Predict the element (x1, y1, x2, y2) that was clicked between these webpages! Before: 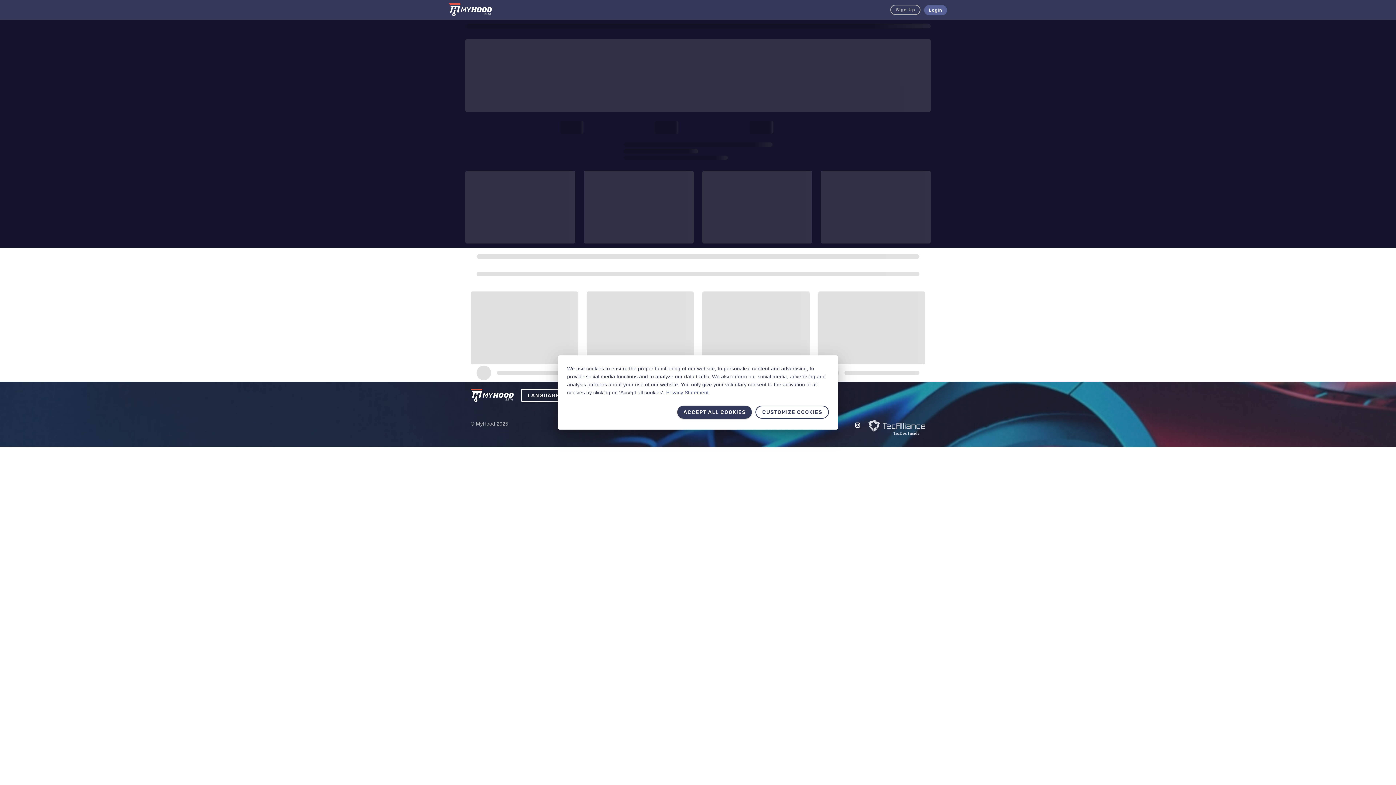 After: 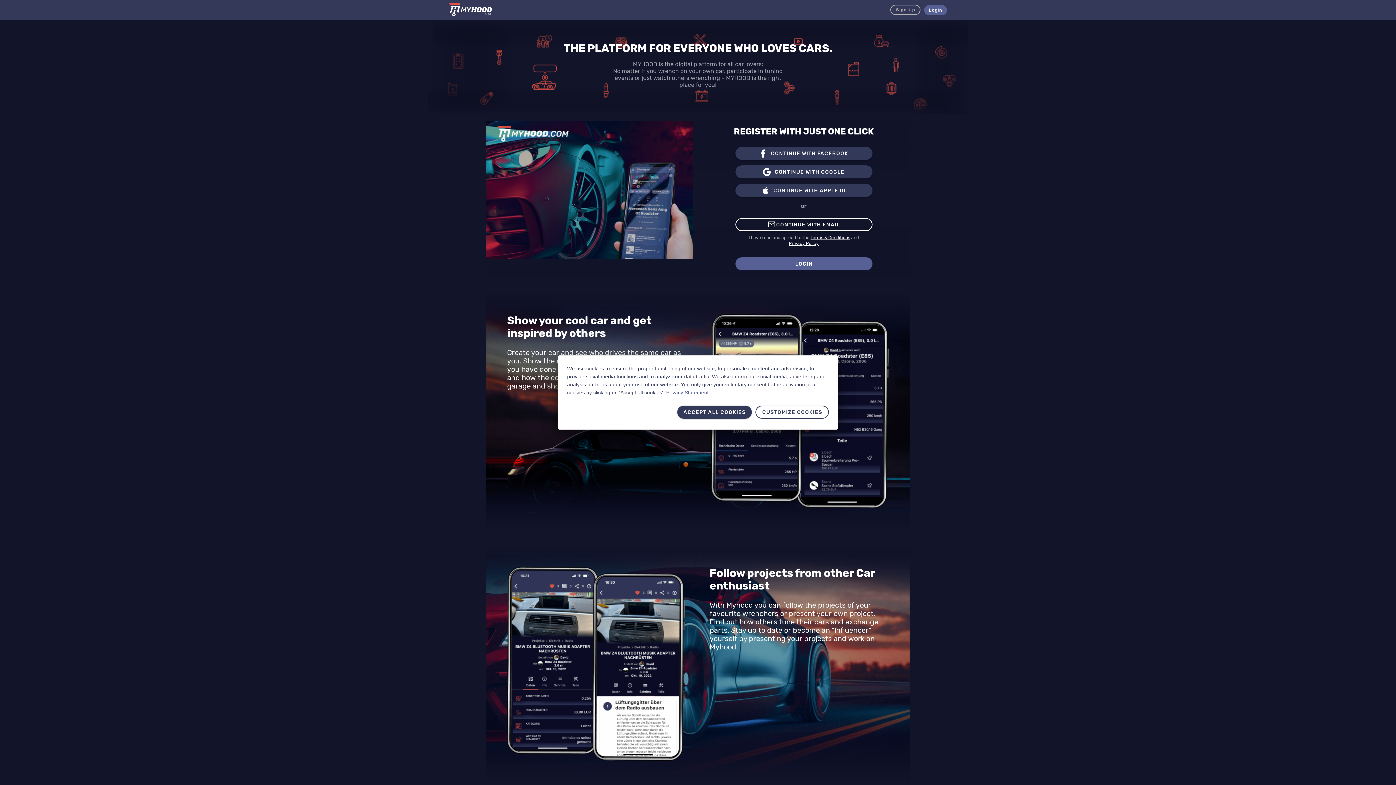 Action: bbox: (449, 3, 491, 16)